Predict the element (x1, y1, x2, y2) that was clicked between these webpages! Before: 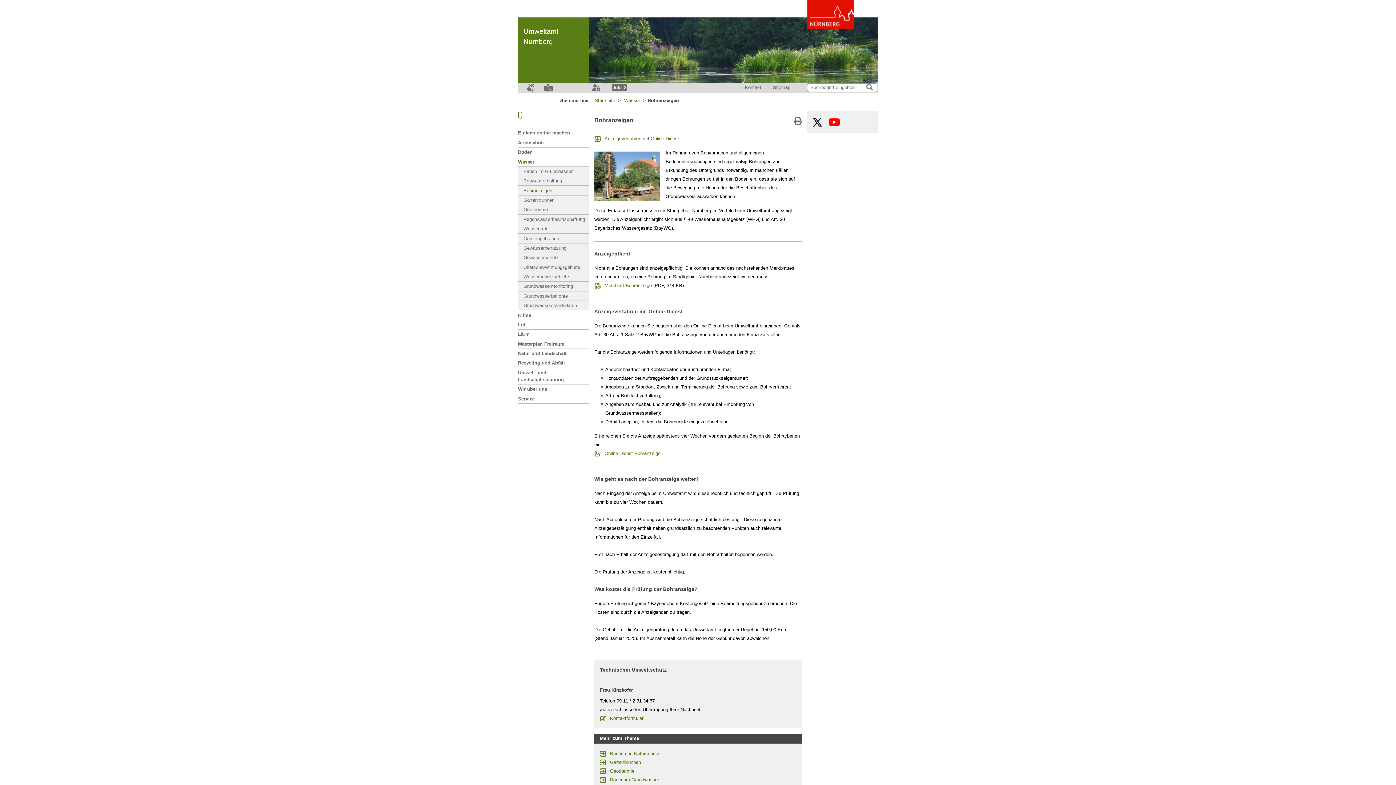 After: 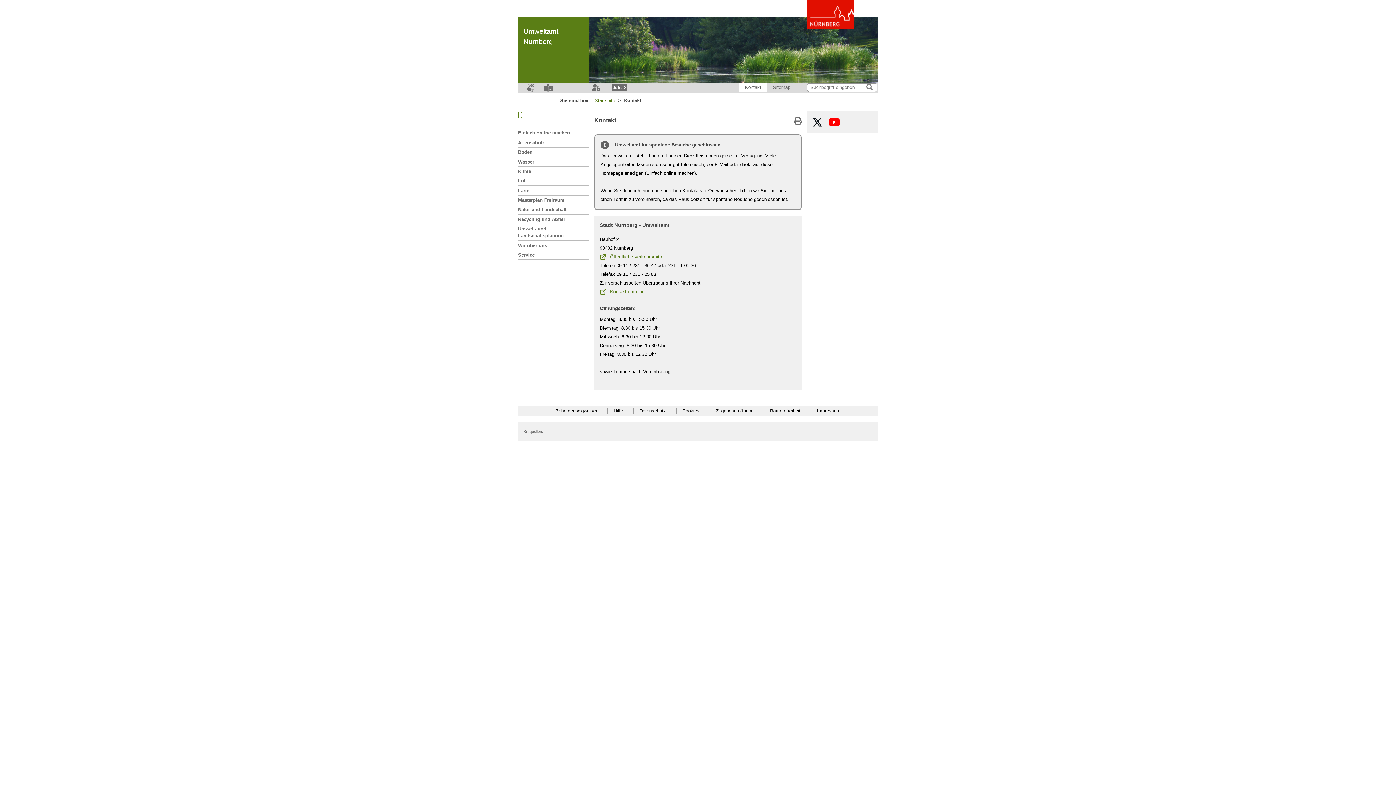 Action: bbox: (739, 83, 767, 92) label: Kontakt